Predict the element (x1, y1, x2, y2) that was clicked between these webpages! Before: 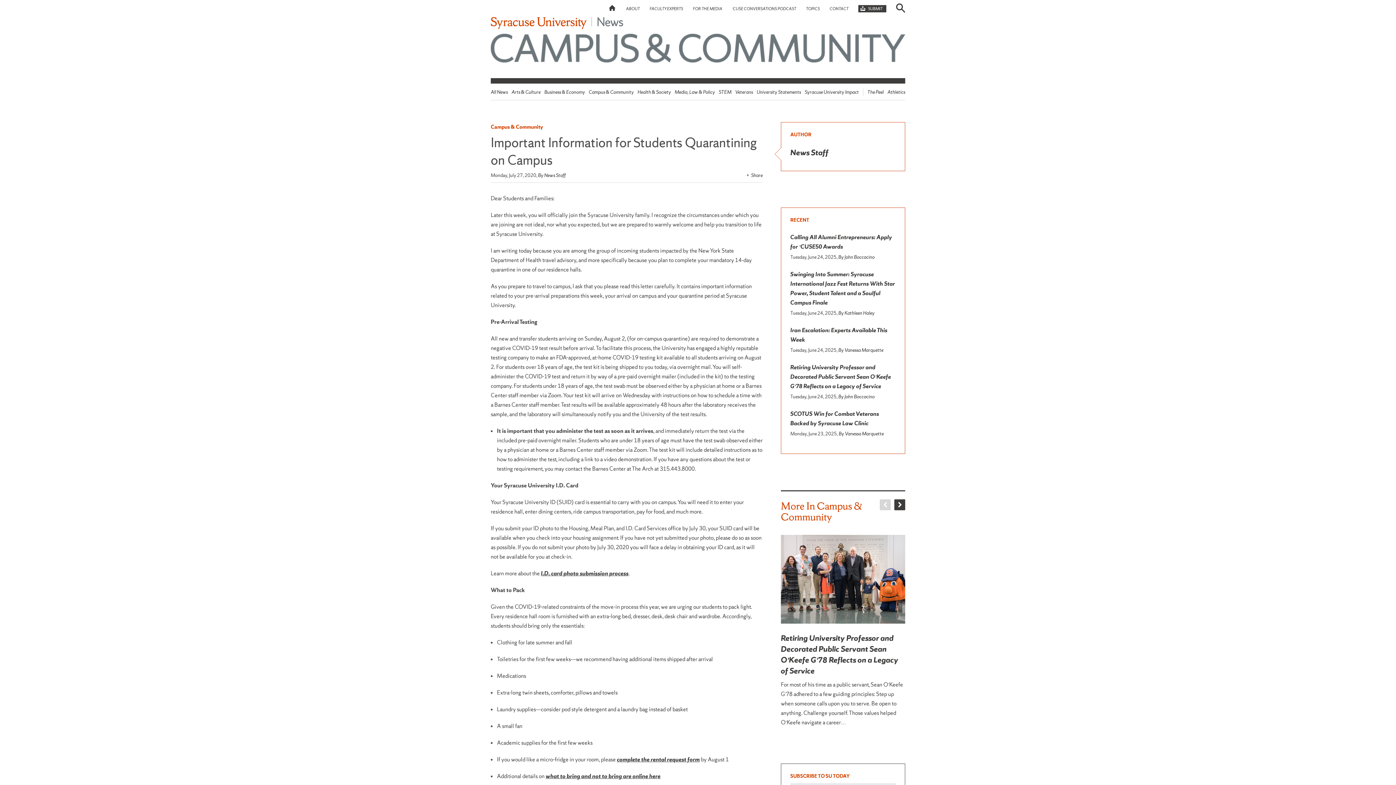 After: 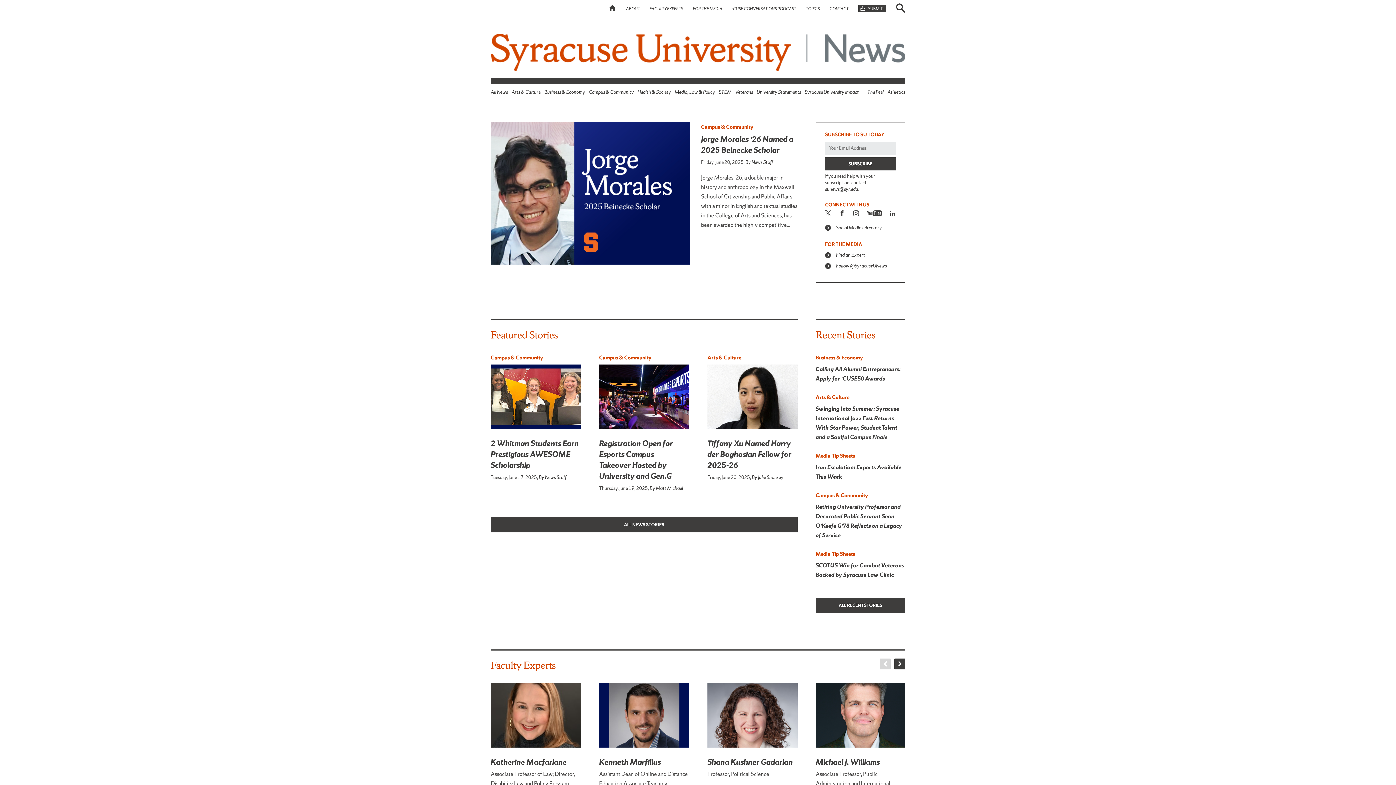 Action: bbox: (596, 17, 623, 28)